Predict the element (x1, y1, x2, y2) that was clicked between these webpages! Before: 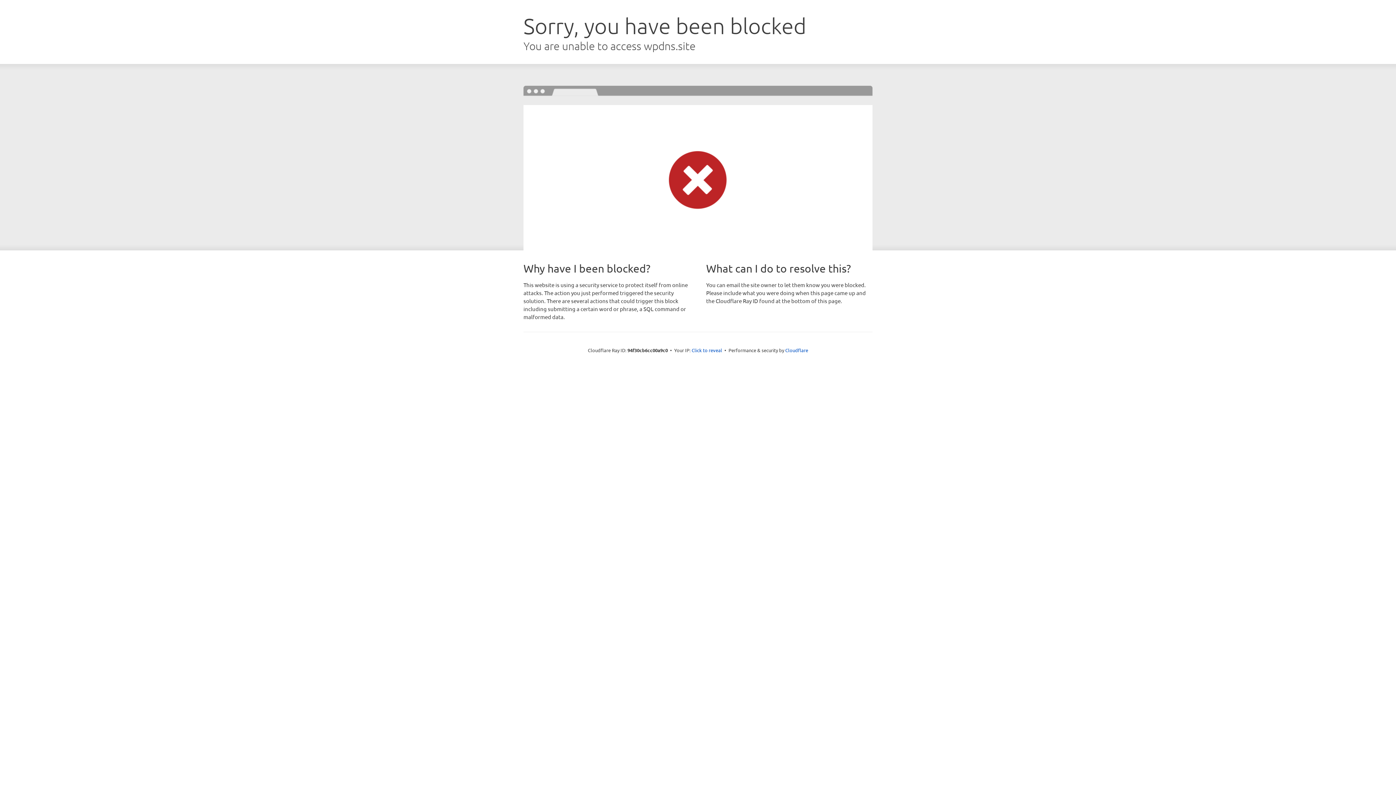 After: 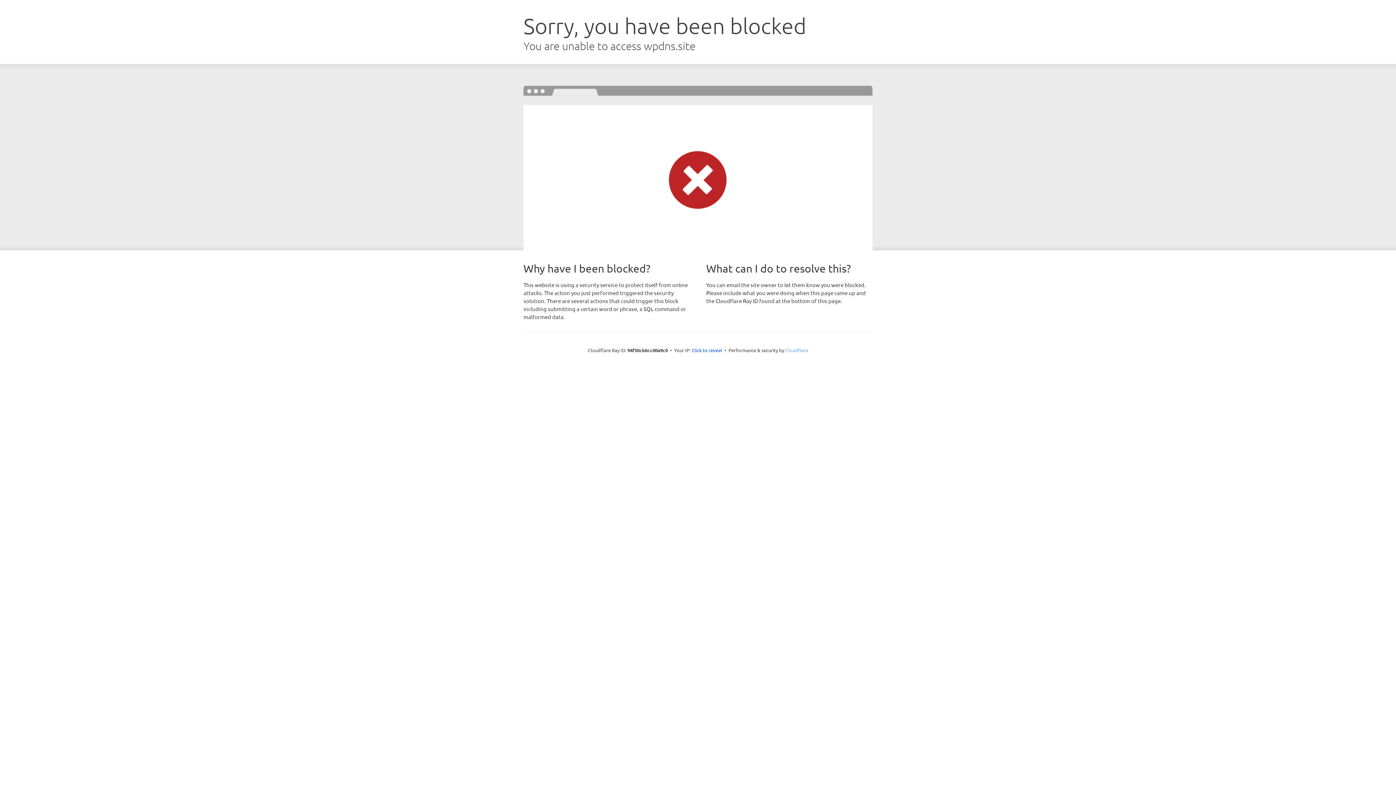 Action: bbox: (785, 347, 808, 353) label: Cloudflare